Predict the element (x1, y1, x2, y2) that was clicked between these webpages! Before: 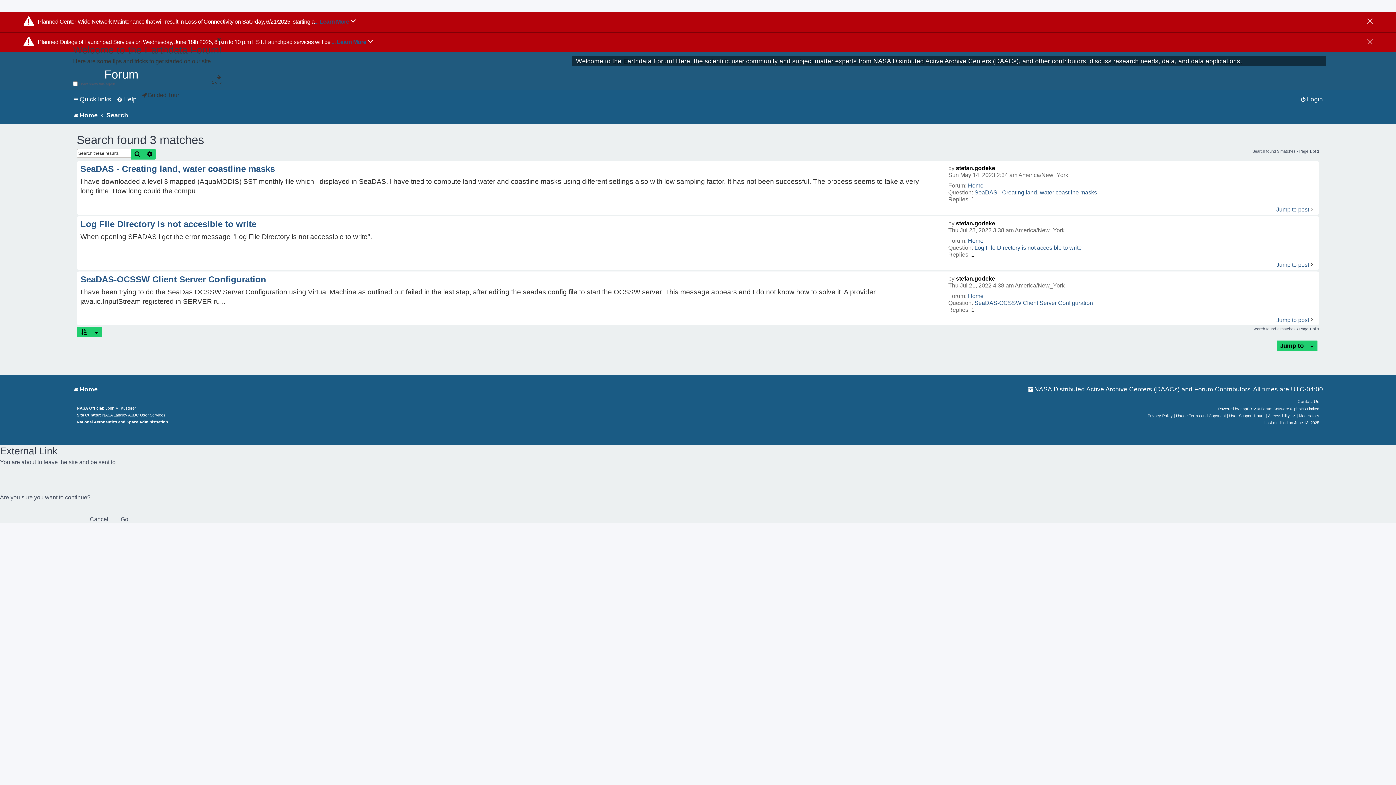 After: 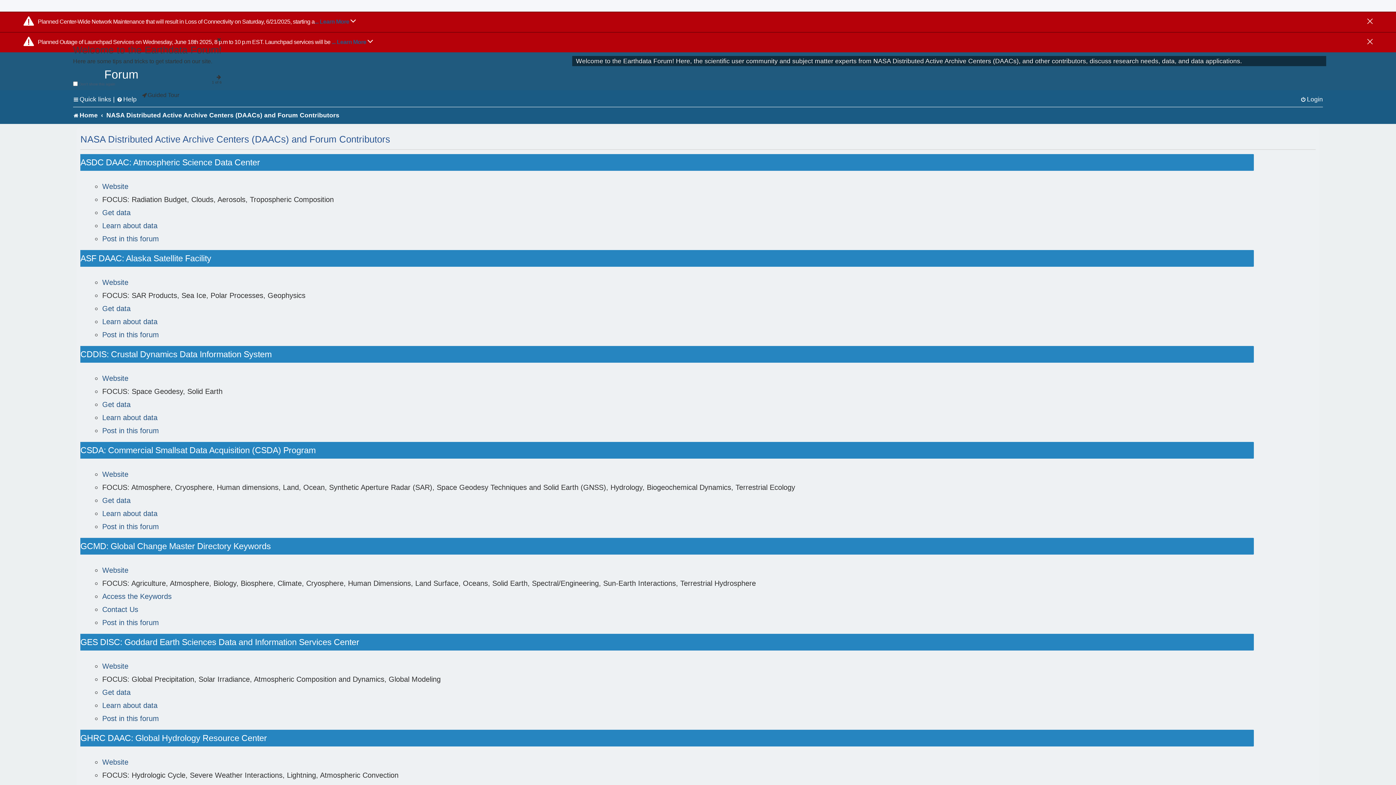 Action: label: NASA Distributed Active Archive Centers (DAACs) and Forum Contributors bbox: (1028, 382, 1250, 396)